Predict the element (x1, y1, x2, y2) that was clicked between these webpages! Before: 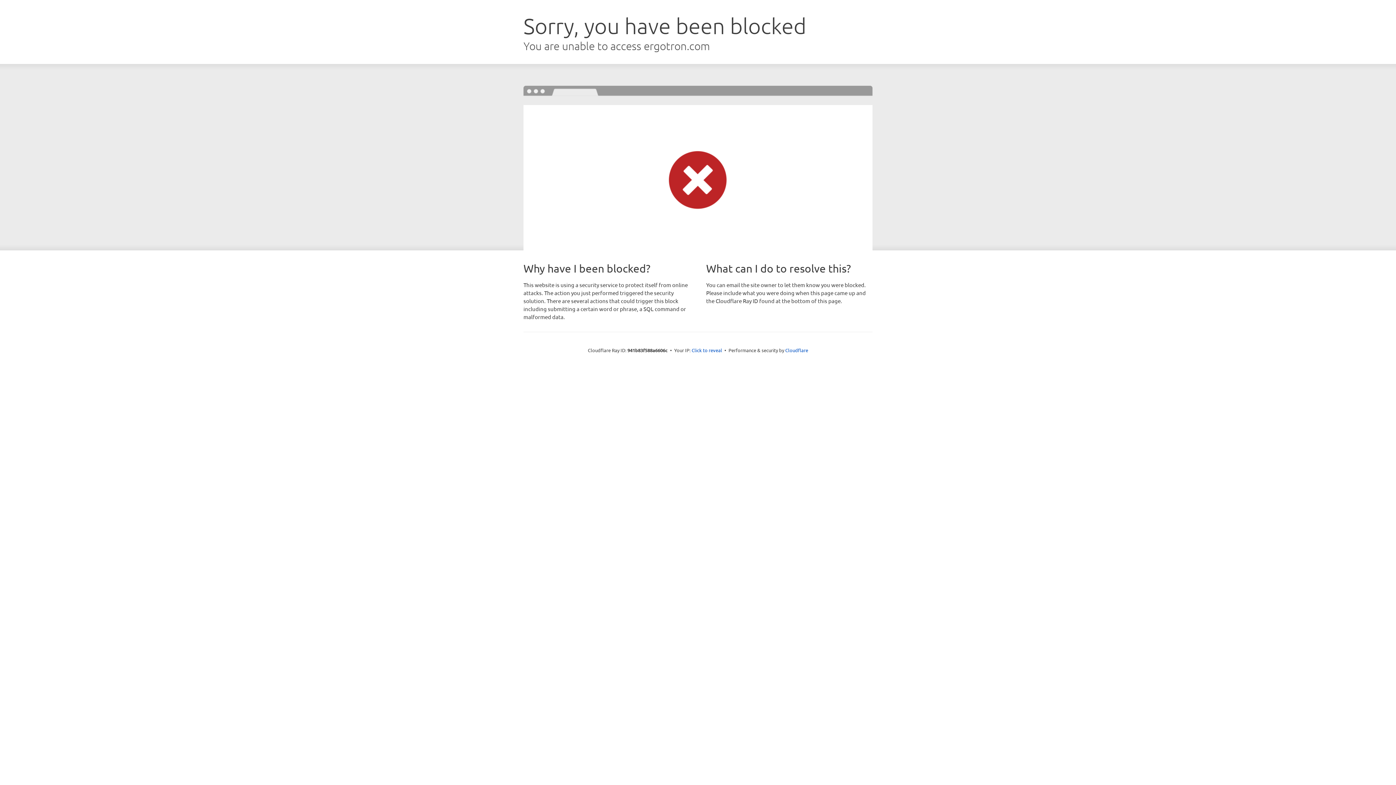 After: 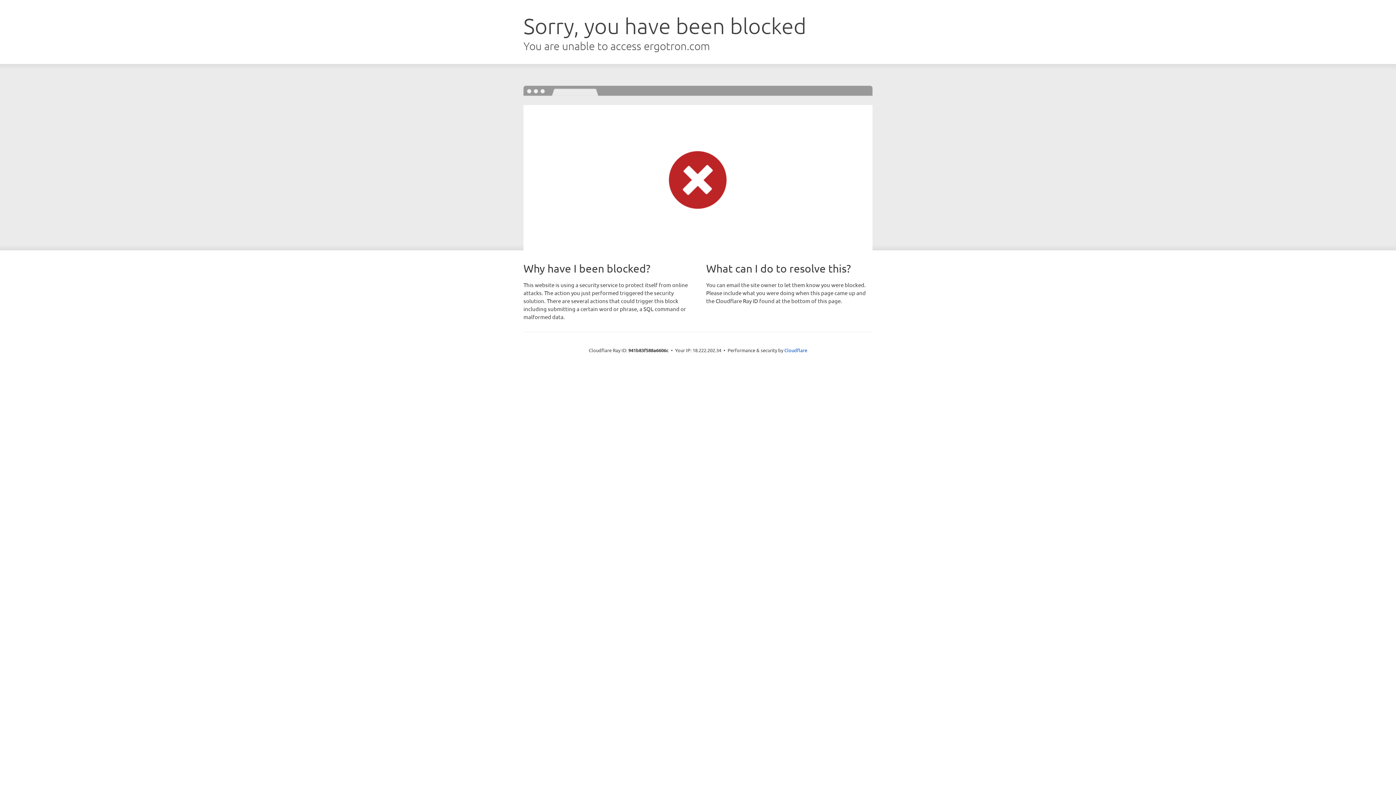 Action: label: Click to reveal bbox: (691, 346, 722, 353)